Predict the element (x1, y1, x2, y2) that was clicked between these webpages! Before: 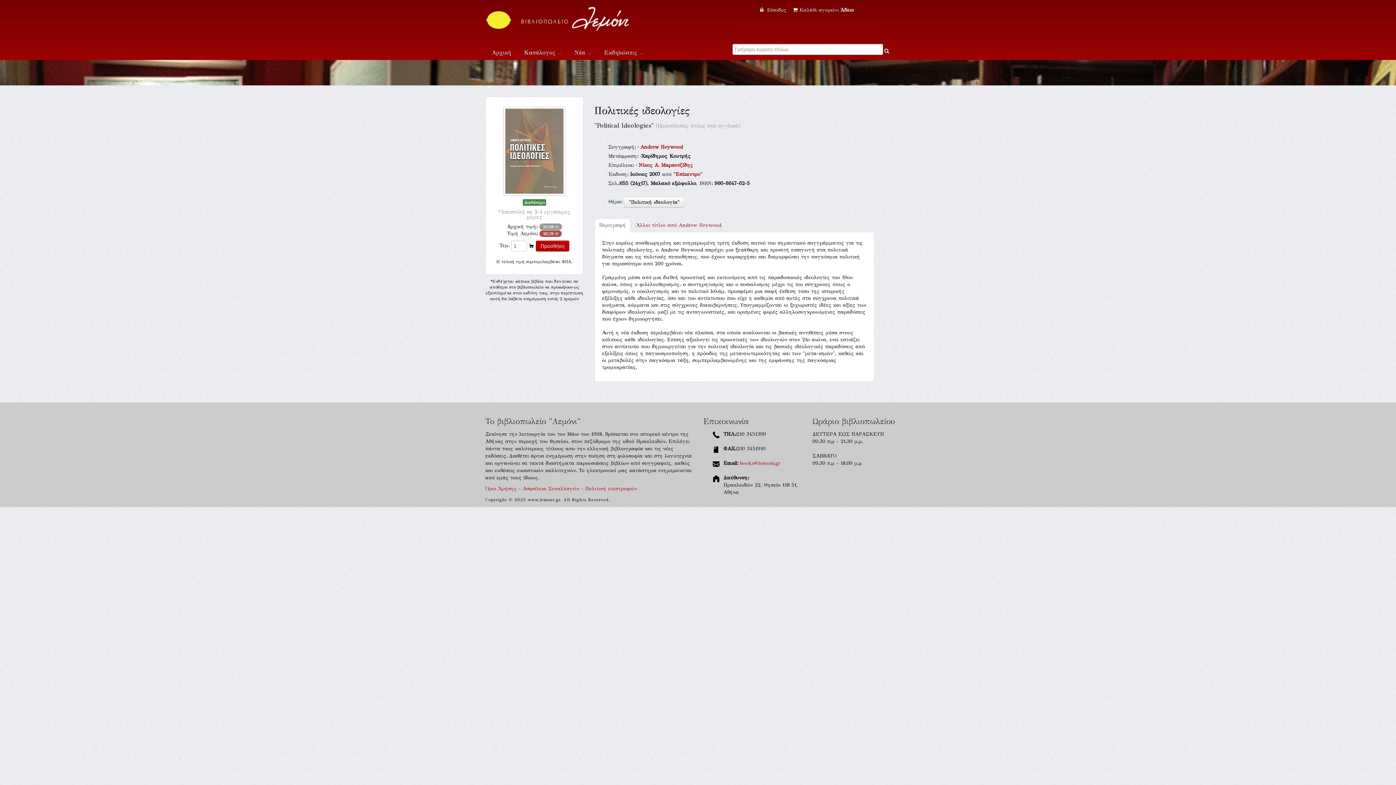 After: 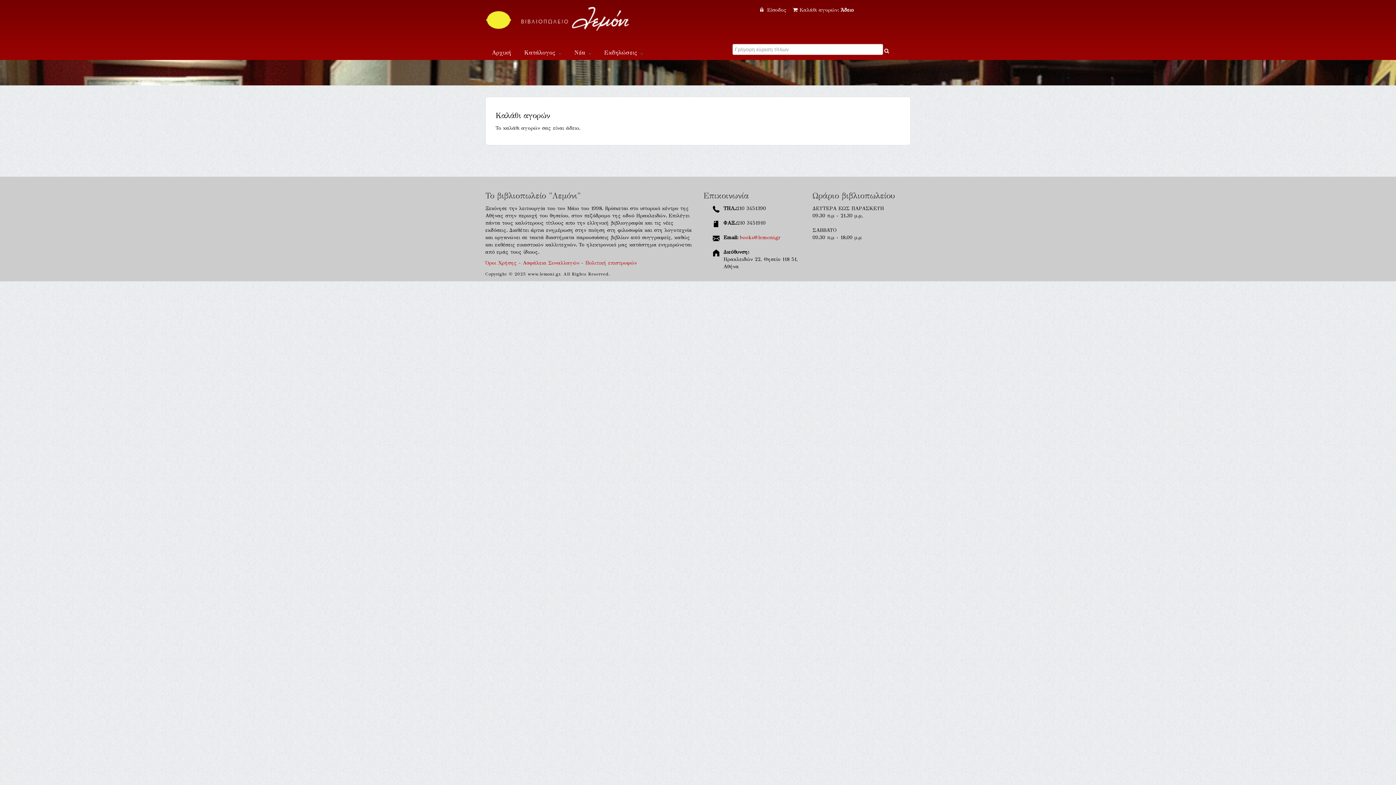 Action: bbox: (793, 6, 854, 13) label: Καλάθι αγορών: Άδειο